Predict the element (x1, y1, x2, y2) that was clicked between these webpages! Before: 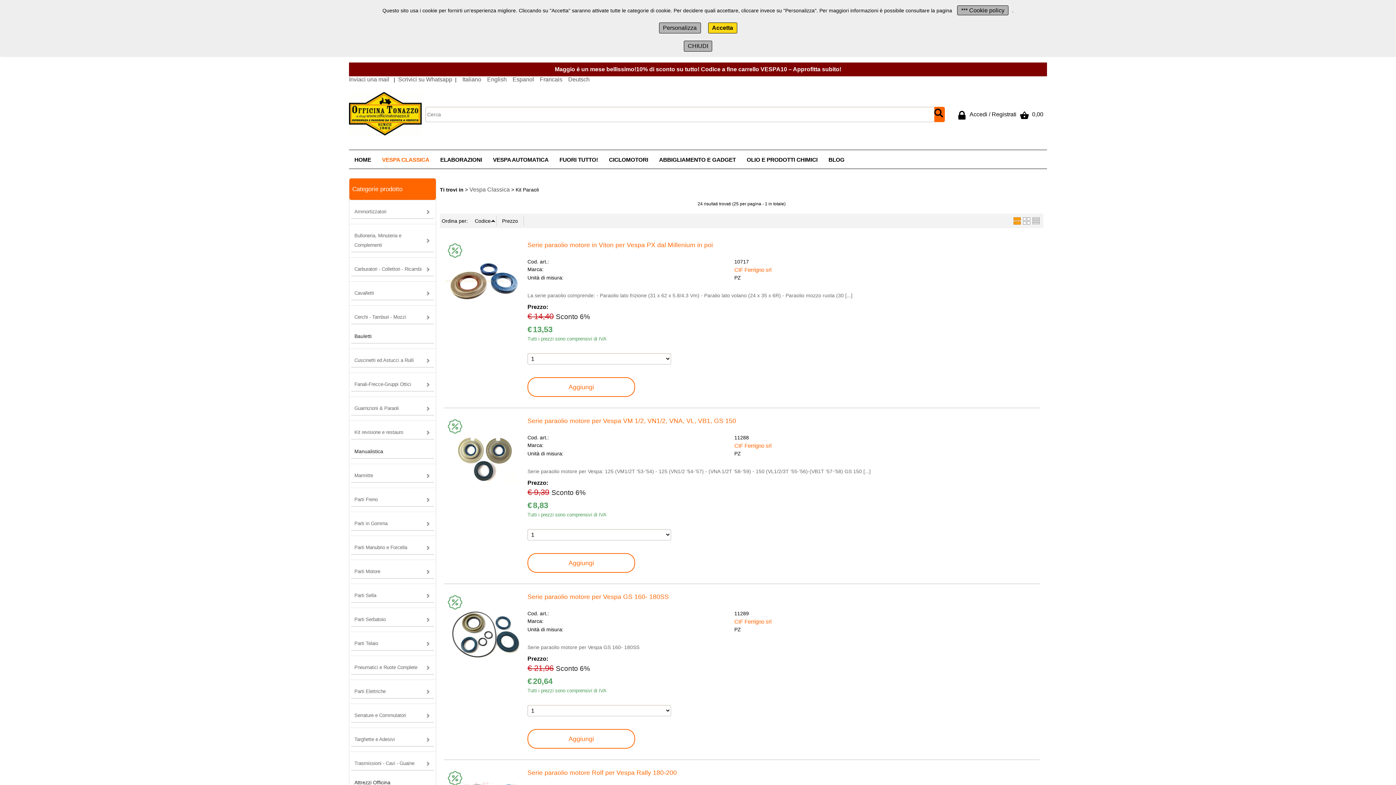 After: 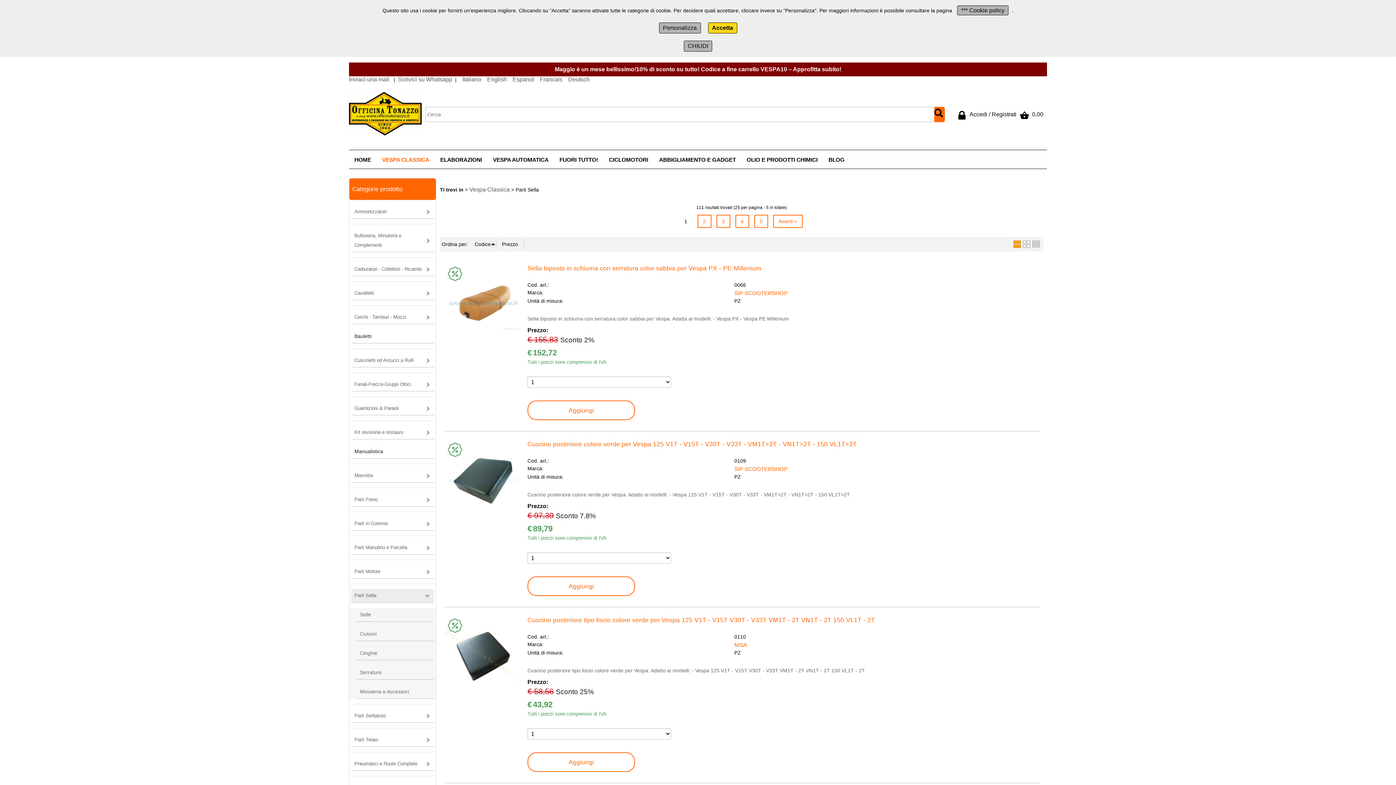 Action: label: Parti Sella bbox: (351, 589, 434, 602)